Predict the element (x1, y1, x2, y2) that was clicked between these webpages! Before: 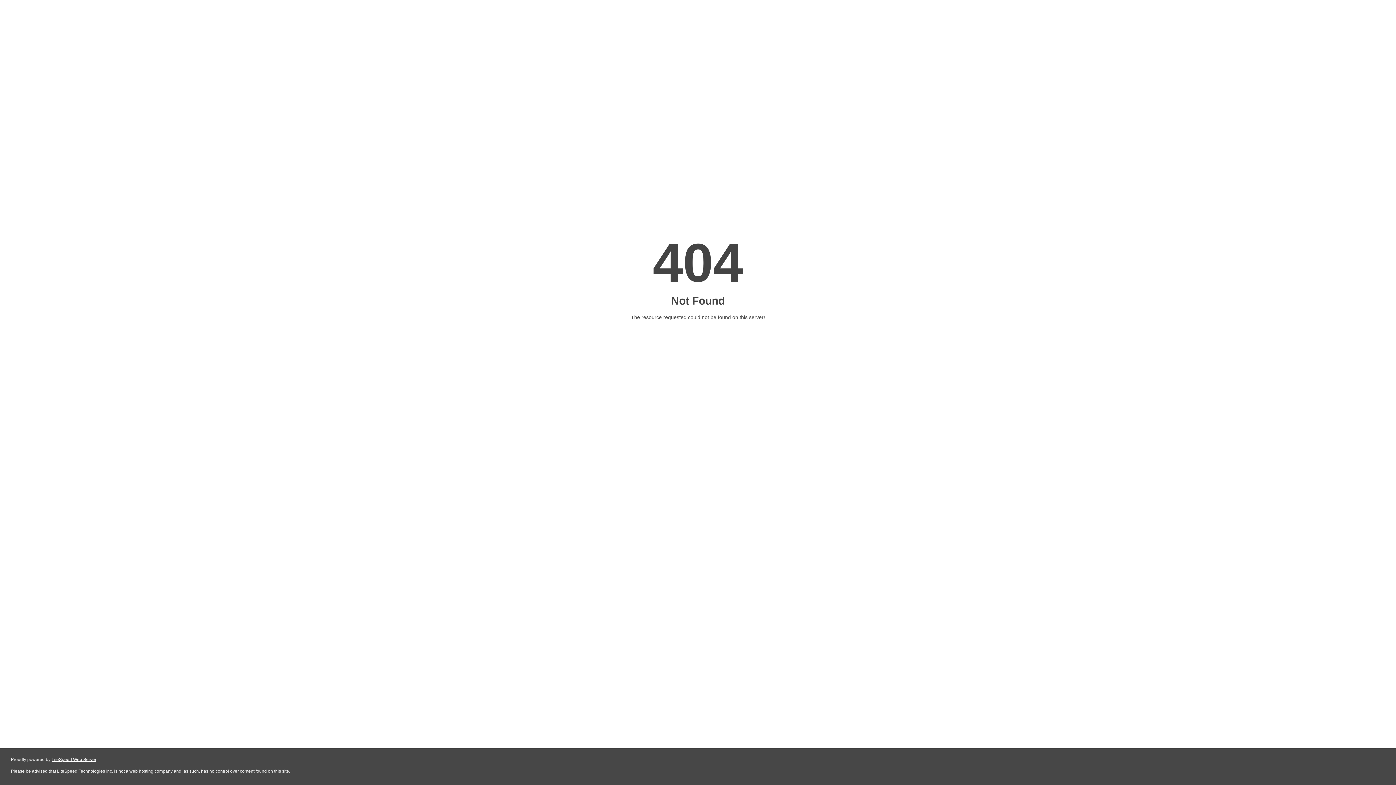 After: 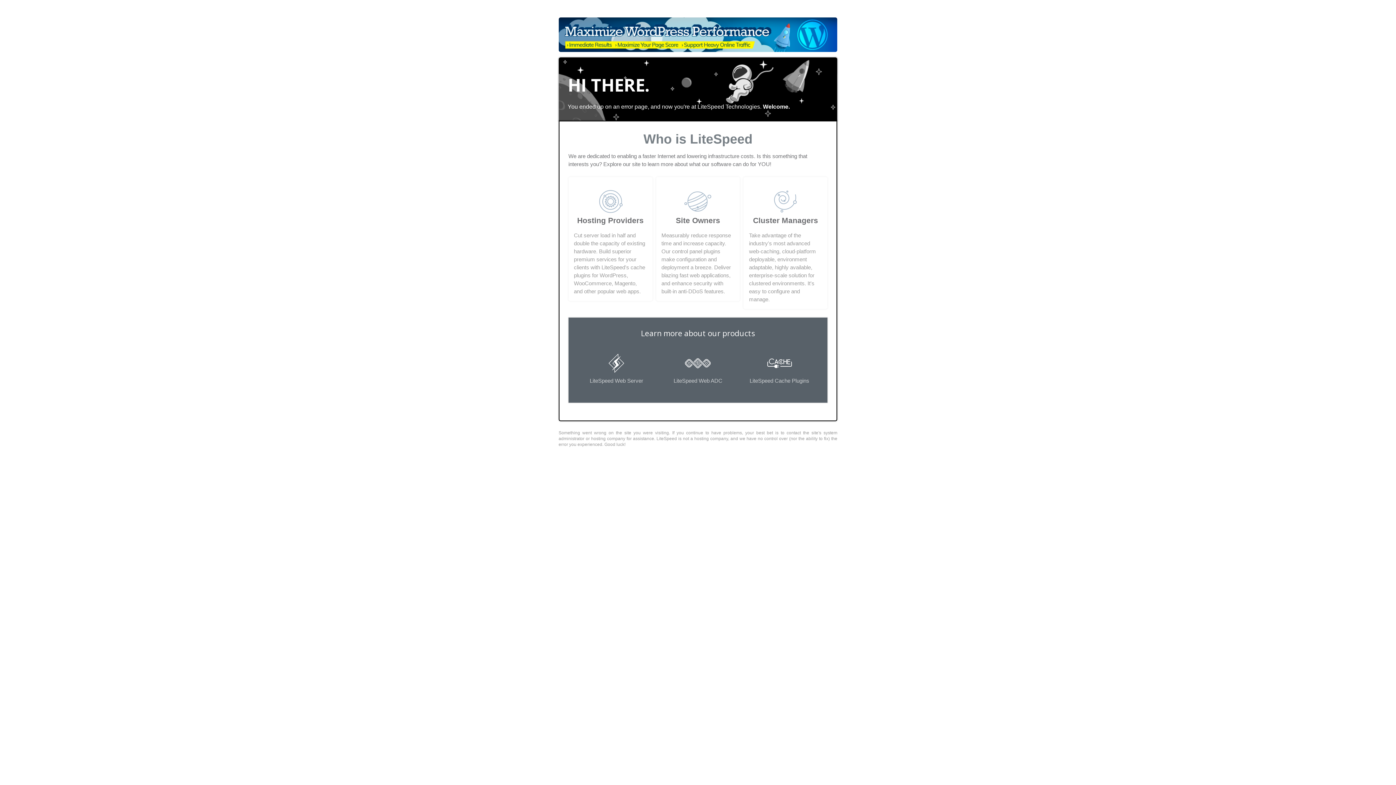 Action: label: LiteSpeed Web Server bbox: (51, 757, 96, 762)